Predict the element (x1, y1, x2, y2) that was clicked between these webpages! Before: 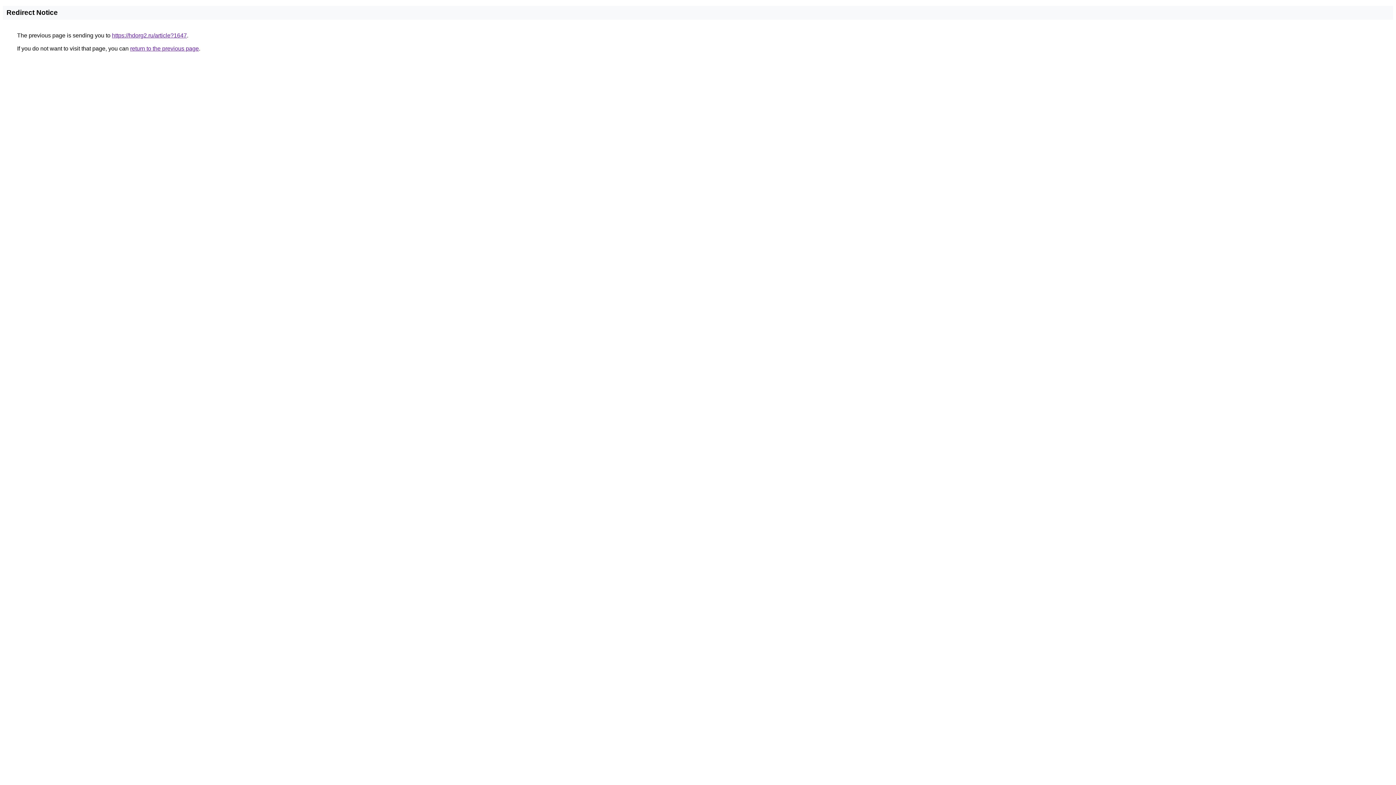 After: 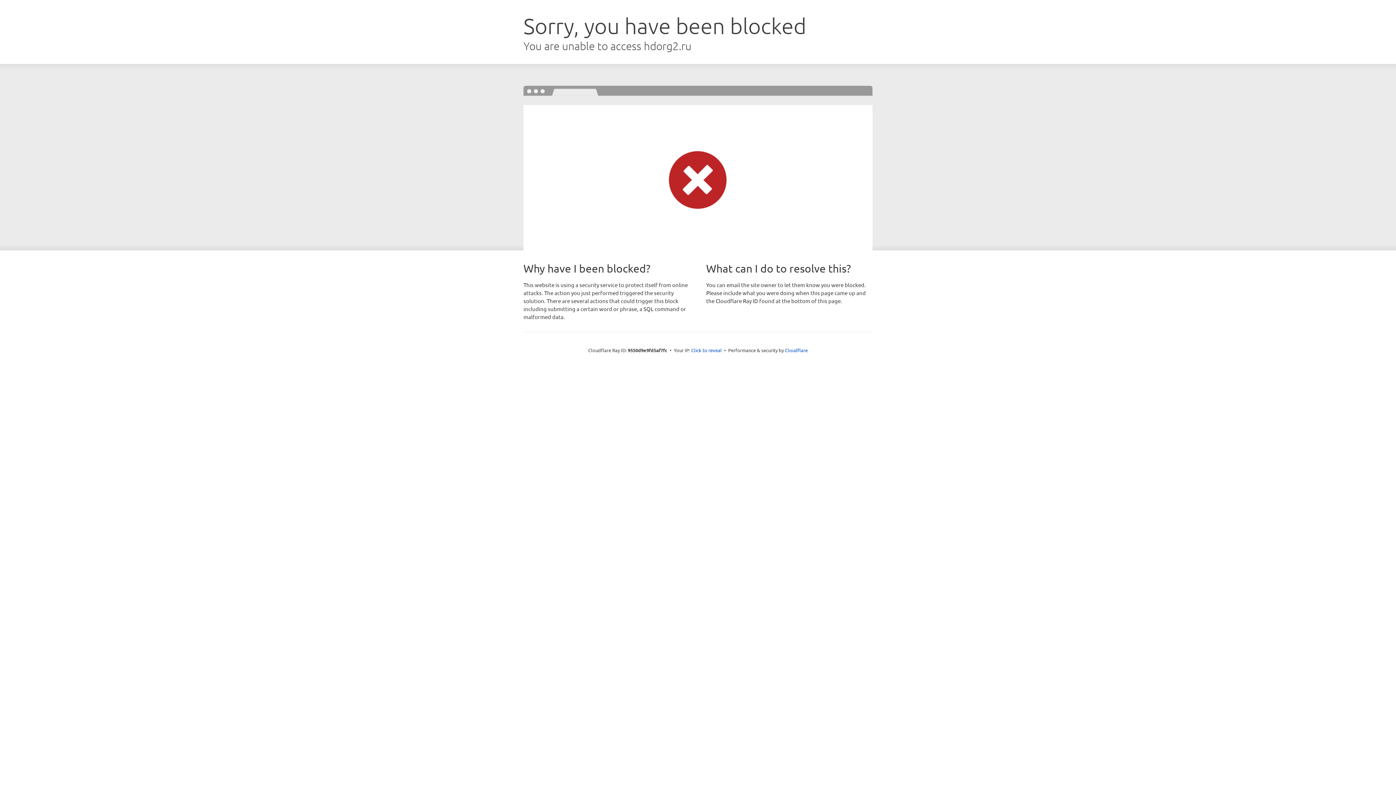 Action: label: https://hdorg2.ru/article?1647 bbox: (112, 32, 186, 38)